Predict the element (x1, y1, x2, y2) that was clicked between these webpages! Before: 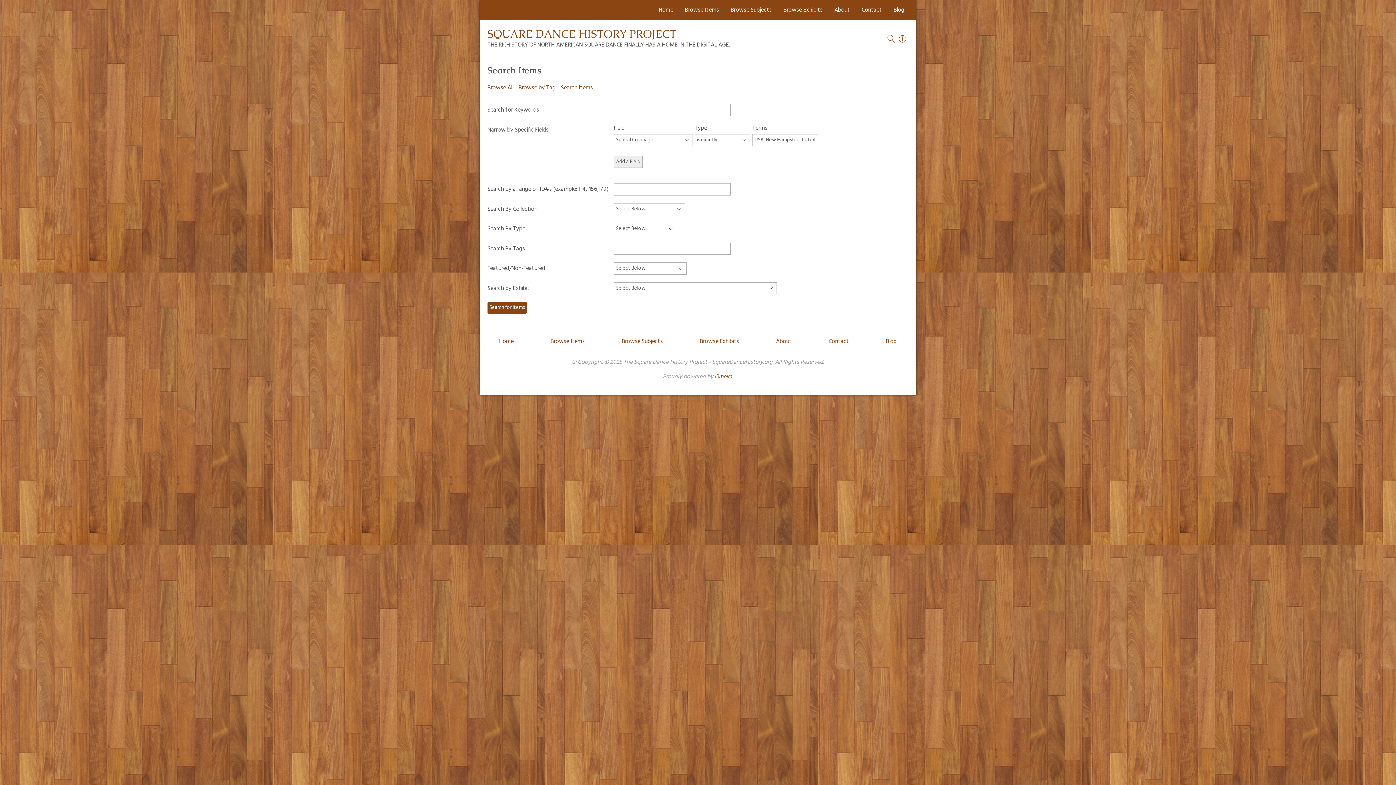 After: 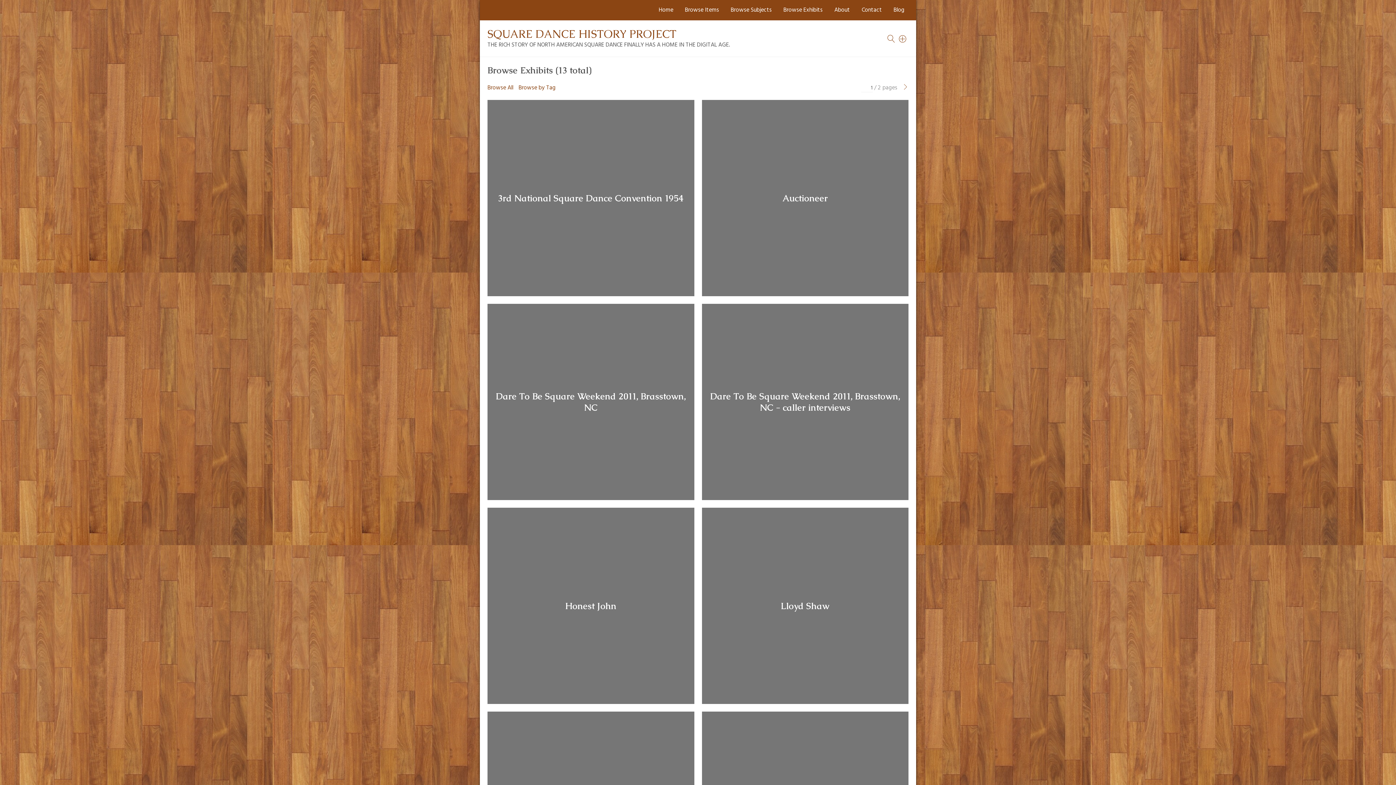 Action: bbox: (783, 5, 822, 14) label: Browse Exhibits